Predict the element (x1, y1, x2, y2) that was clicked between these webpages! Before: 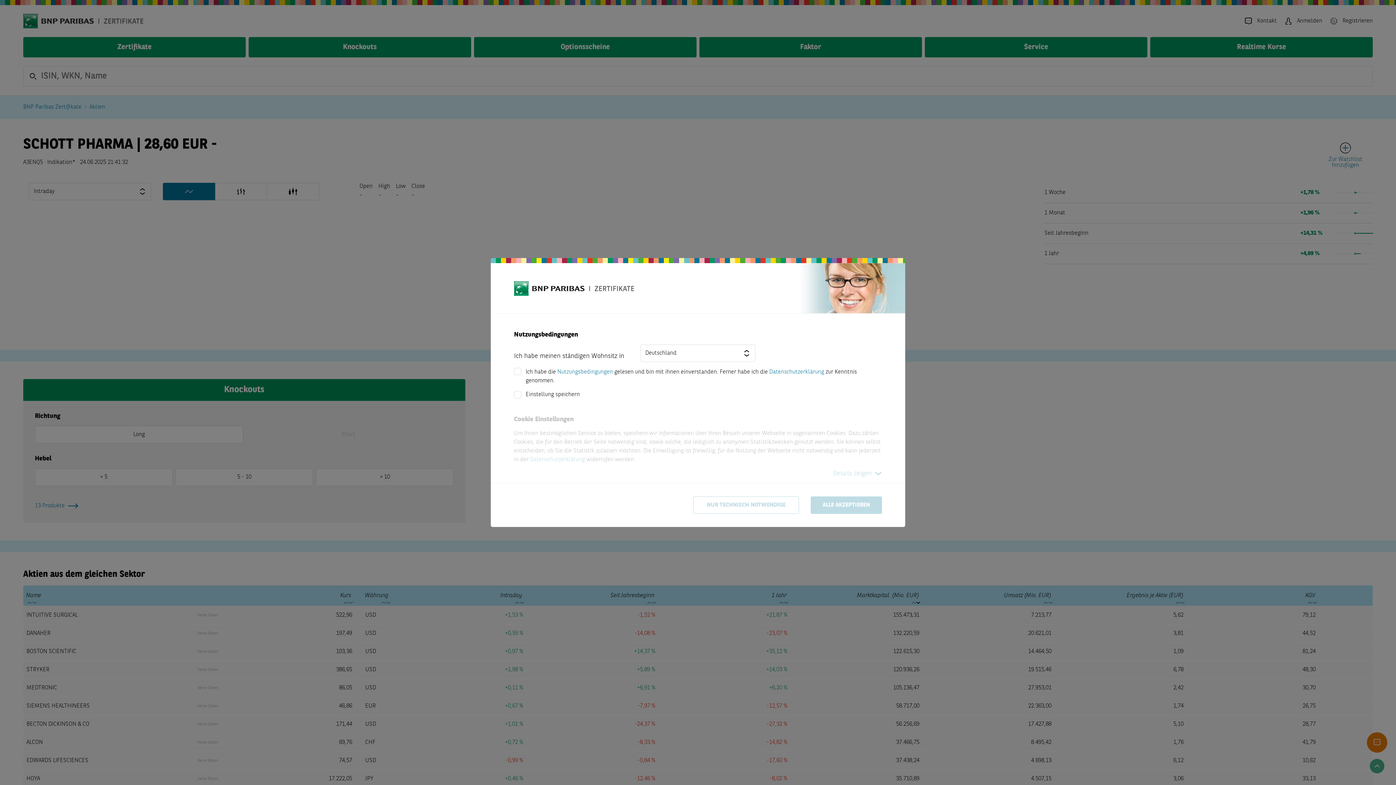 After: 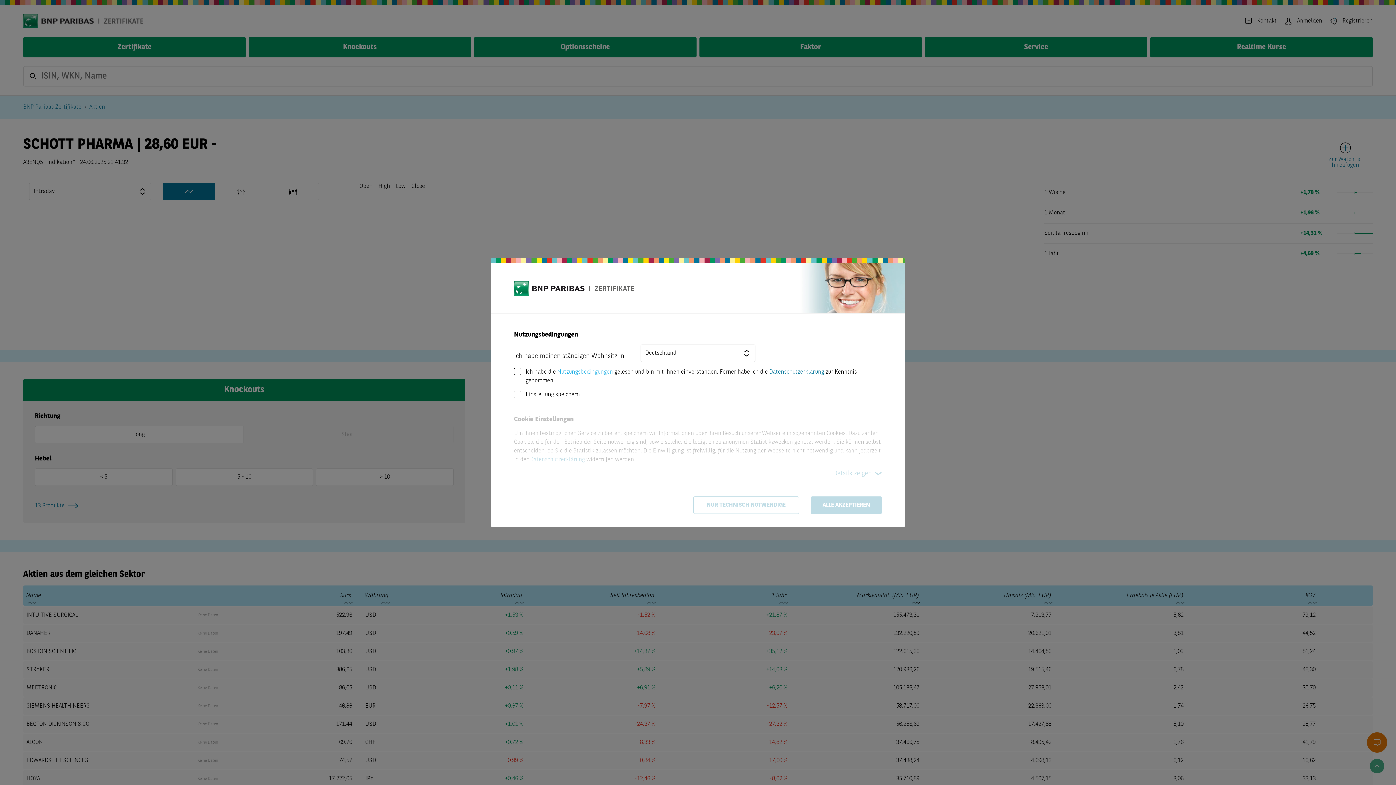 Action: bbox: (557, 369, 613, 375) label: Nutzungsbedingungen